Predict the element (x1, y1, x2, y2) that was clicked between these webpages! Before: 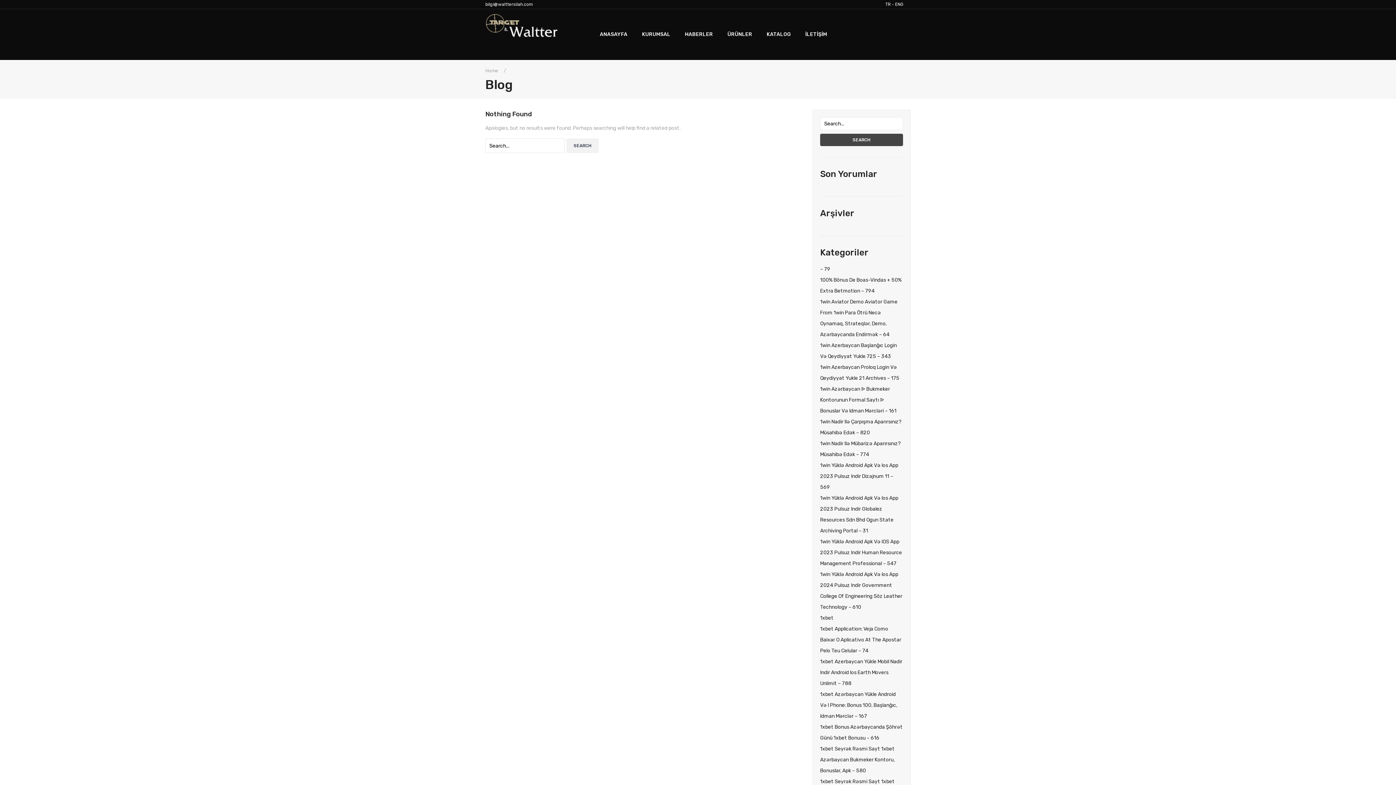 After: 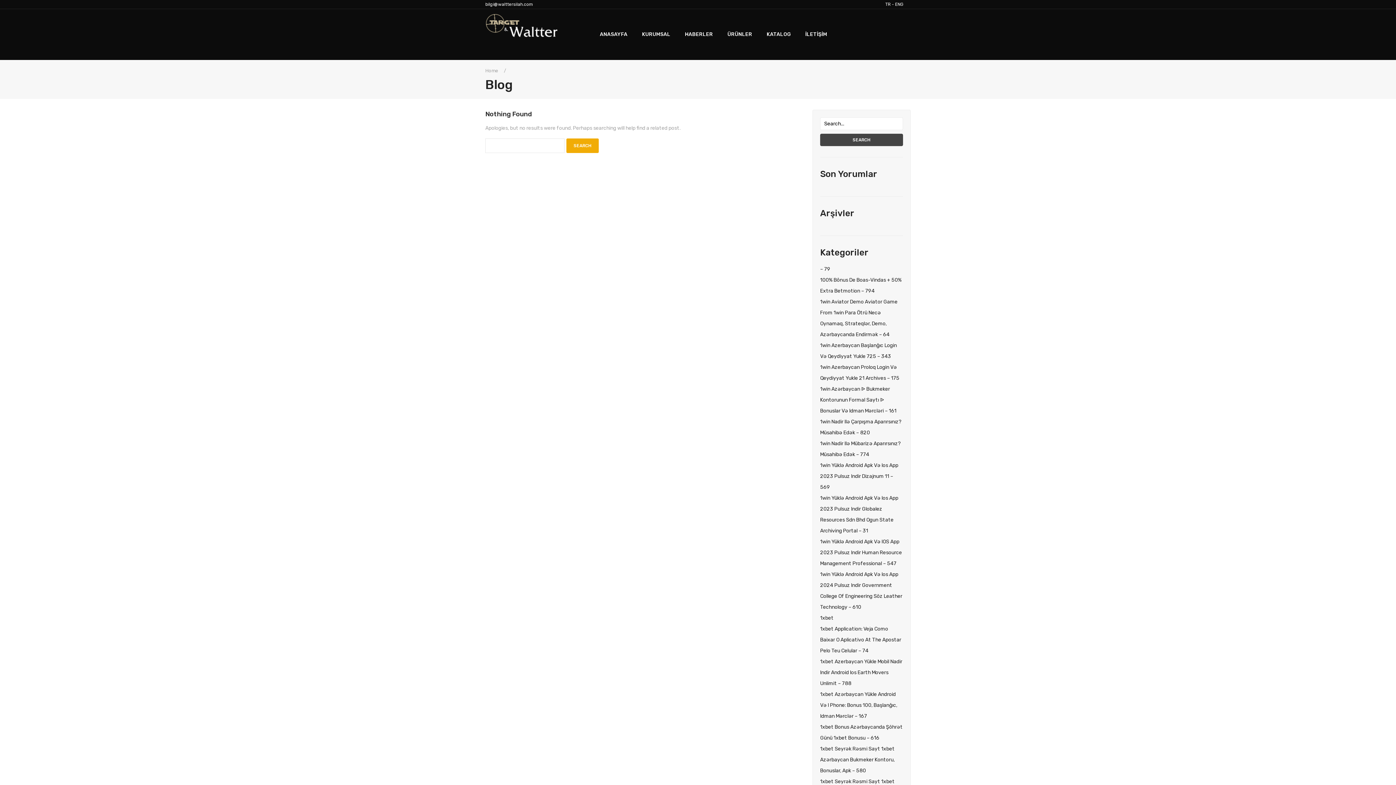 Action: bbox: (566, 138, 598, 153) label: SEARCH